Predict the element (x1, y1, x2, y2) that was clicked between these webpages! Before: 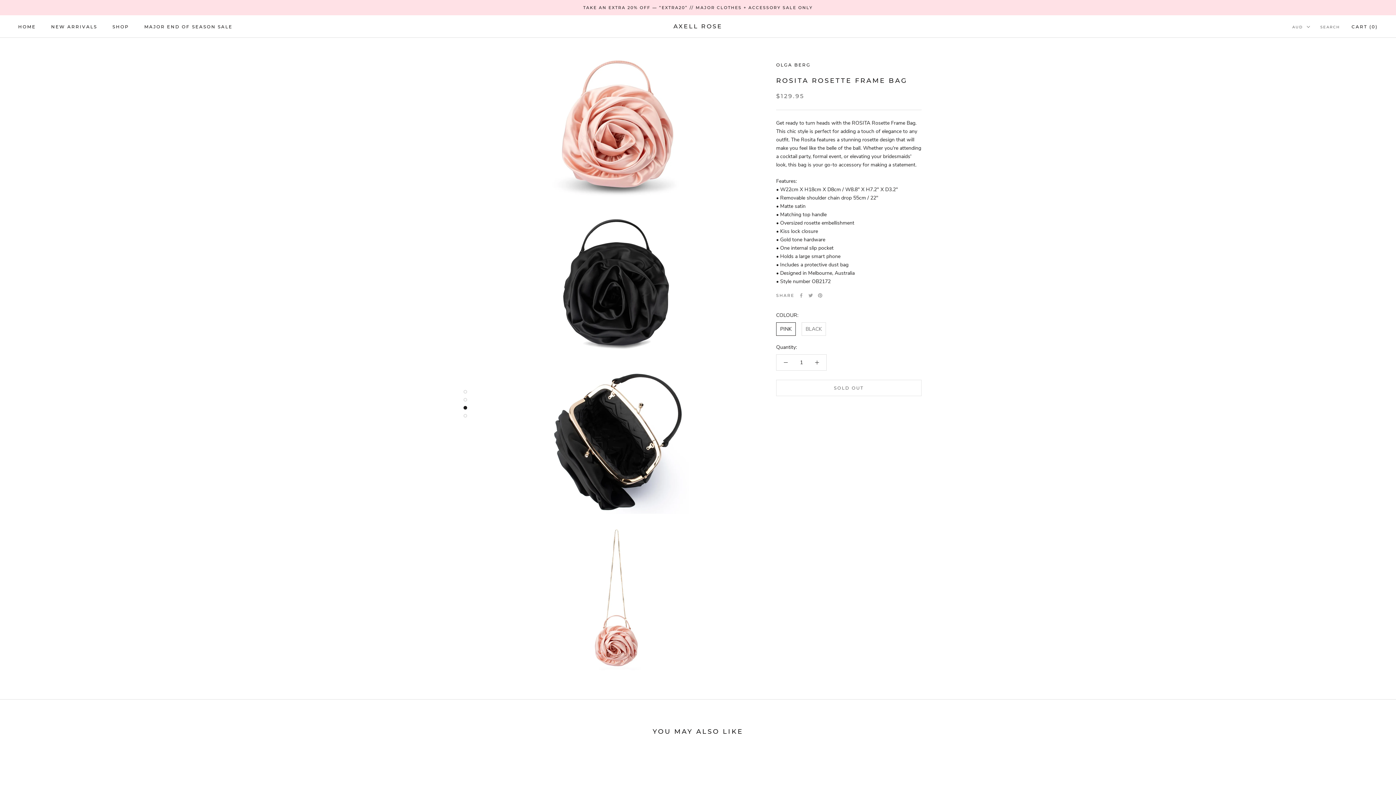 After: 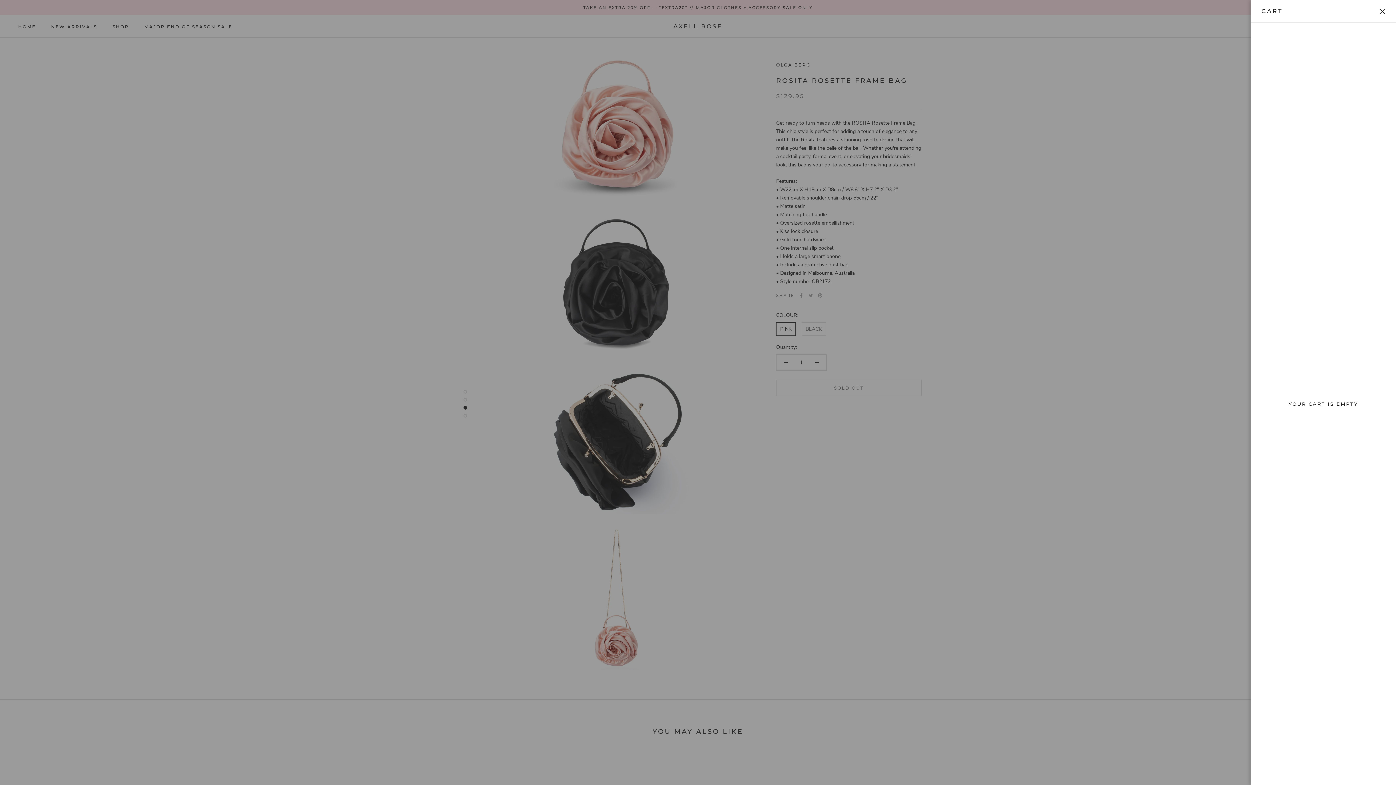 Action: label: Open cart bbox: (1351, 23, 1378, 29)